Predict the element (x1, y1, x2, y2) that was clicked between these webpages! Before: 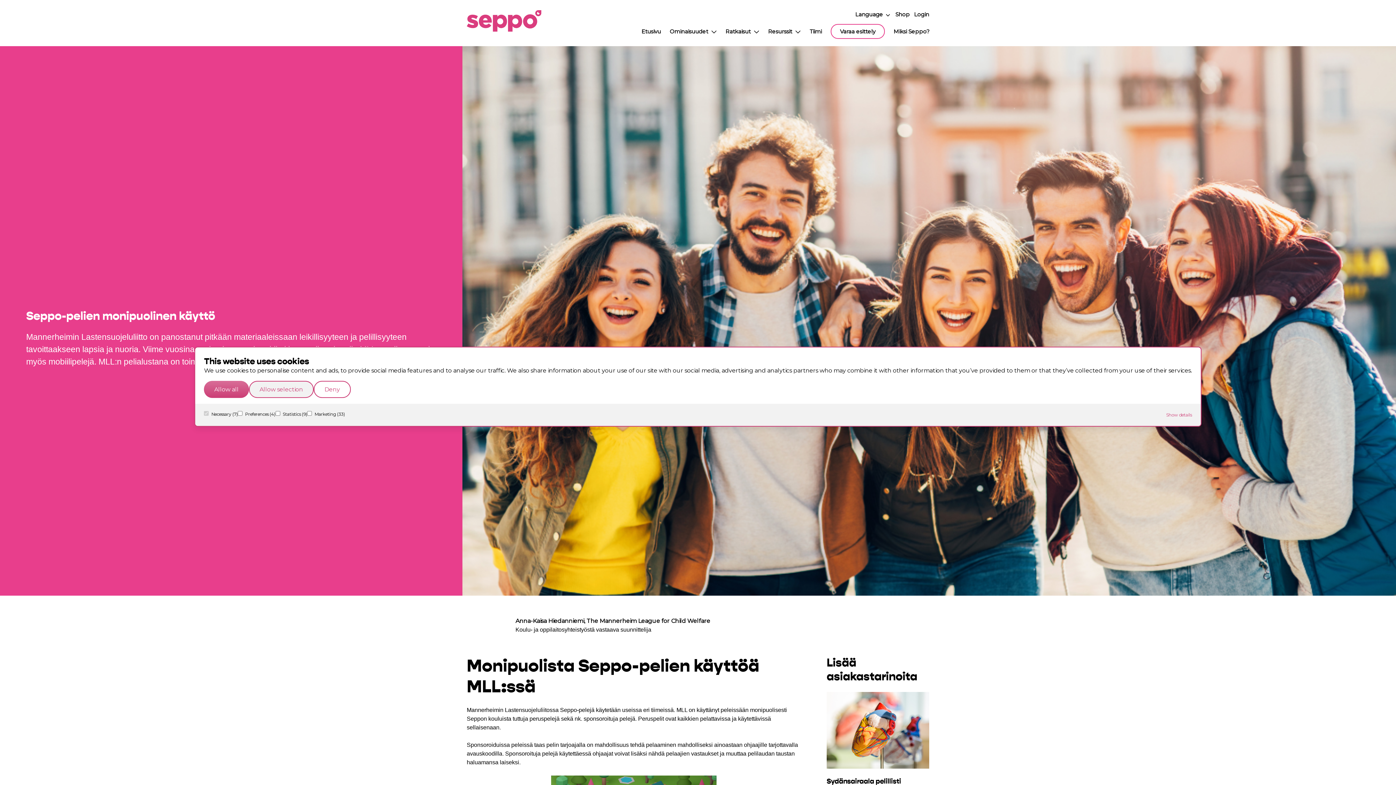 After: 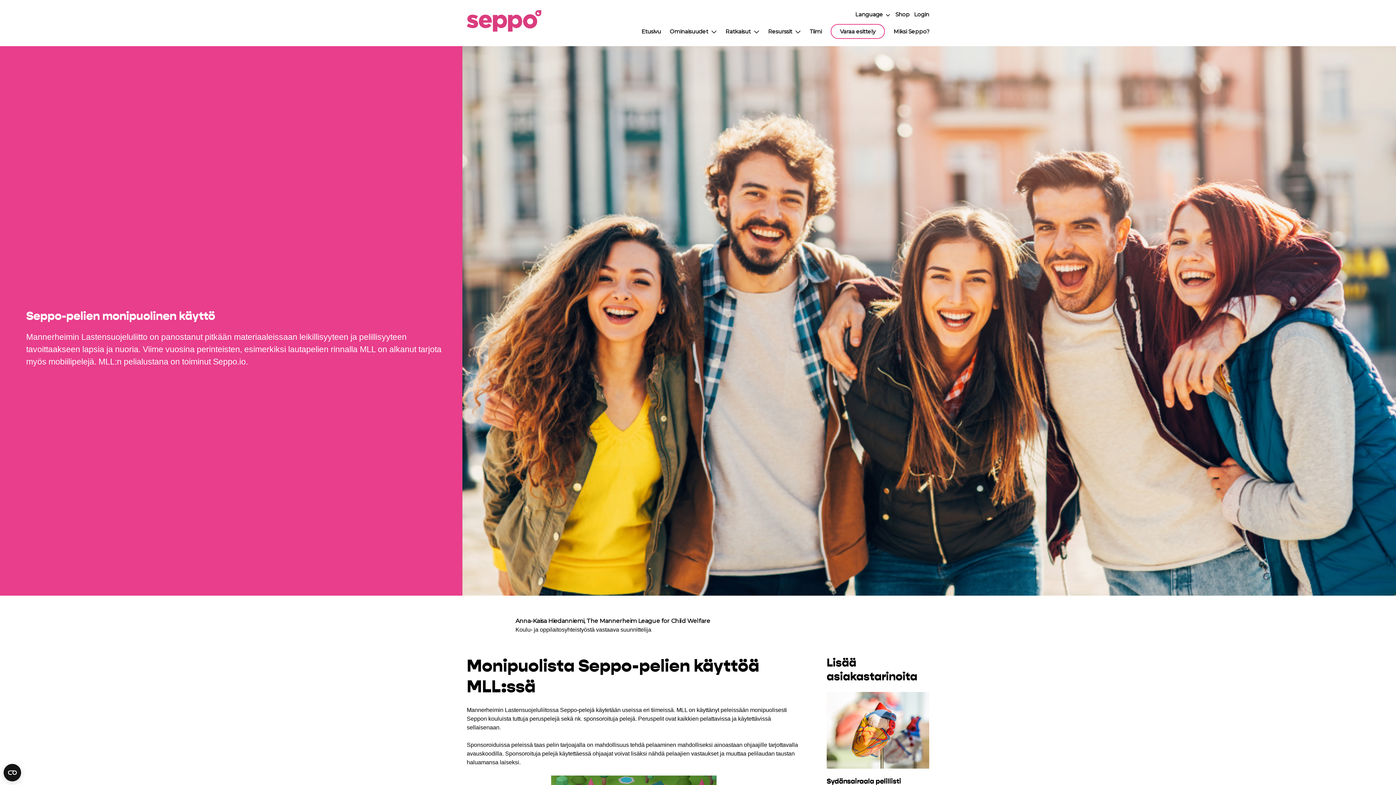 Action: label: Deny bbox: (313, 381, 350, 398)